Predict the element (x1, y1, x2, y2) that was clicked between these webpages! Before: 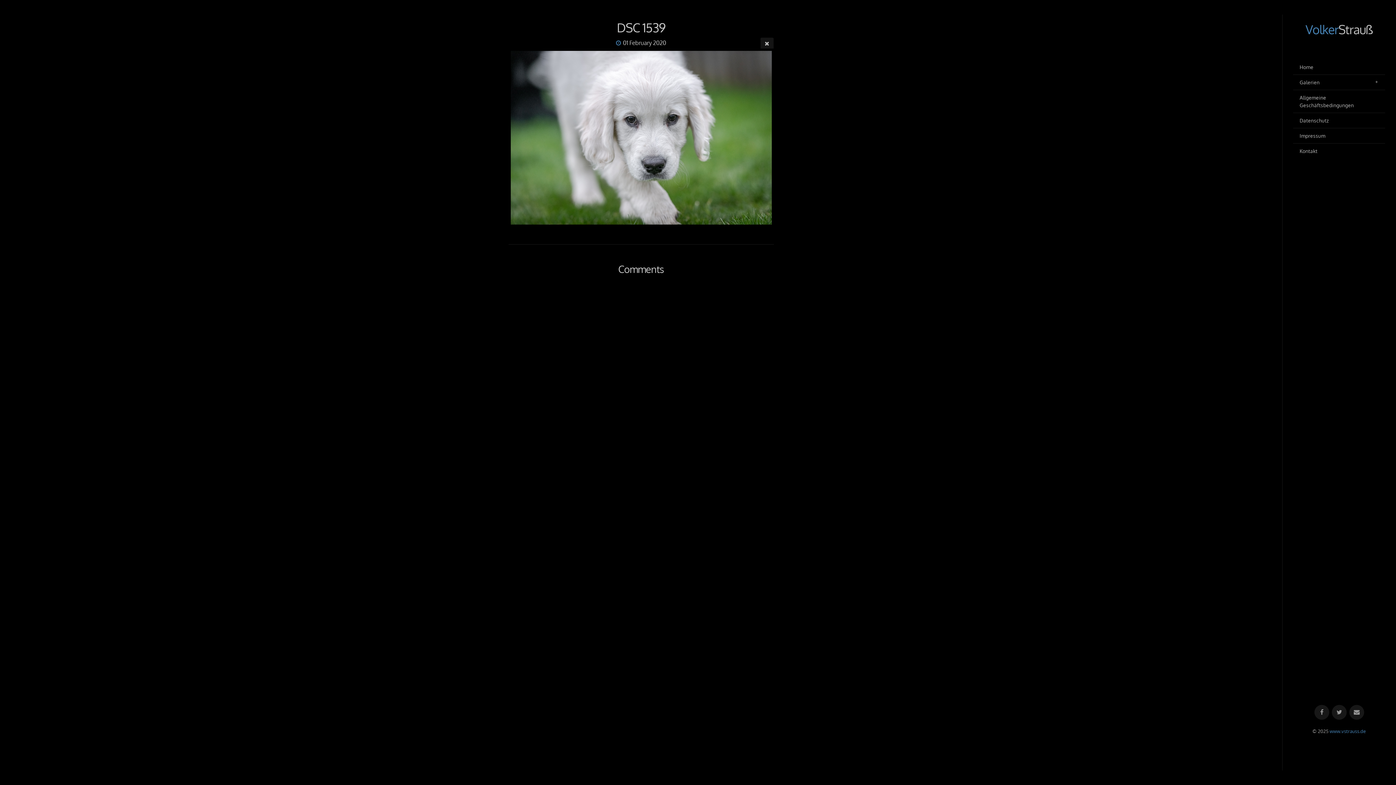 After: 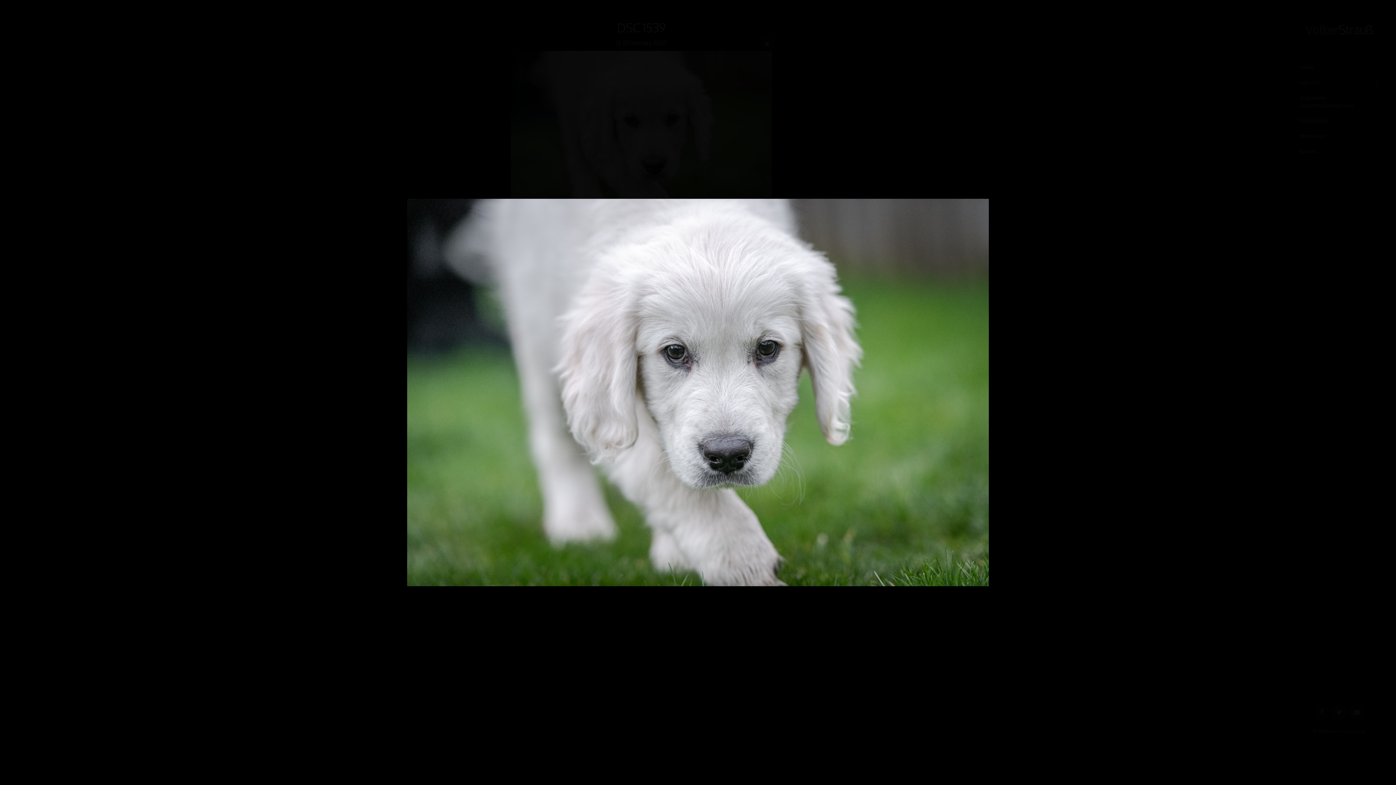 Action: bbox: (508, 48, 774, 226)